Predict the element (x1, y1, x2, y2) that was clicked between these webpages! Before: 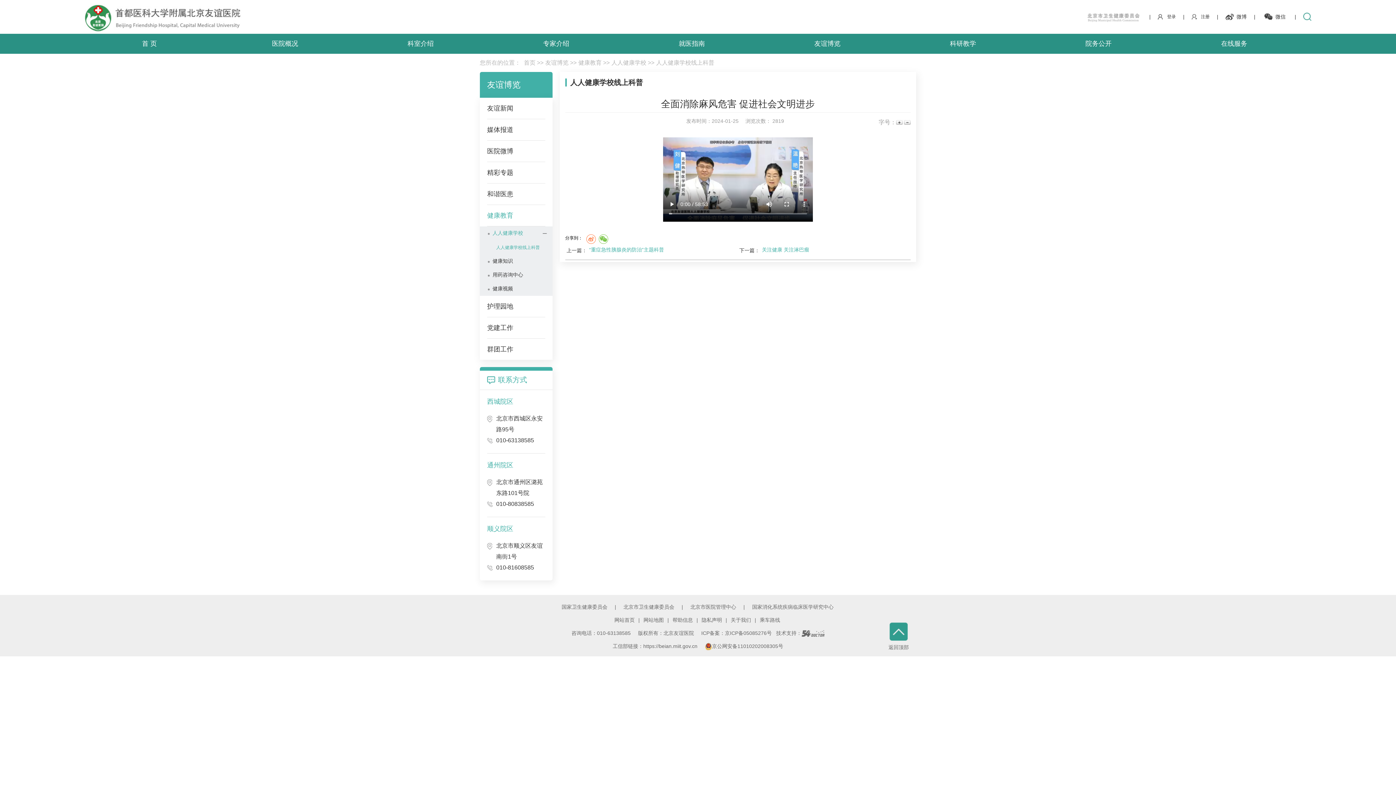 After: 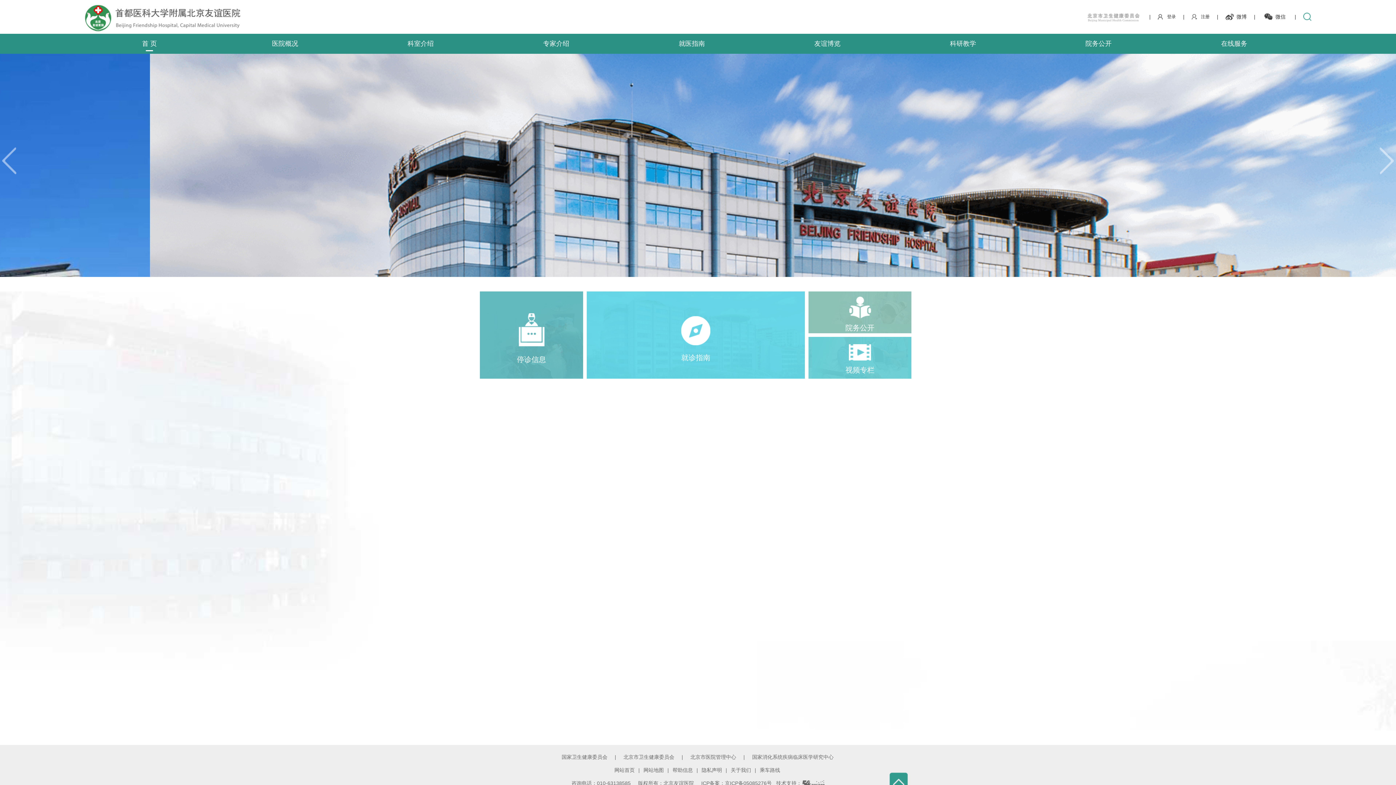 Action: label: 首 页 bbox: (81, 33, 217, 53)